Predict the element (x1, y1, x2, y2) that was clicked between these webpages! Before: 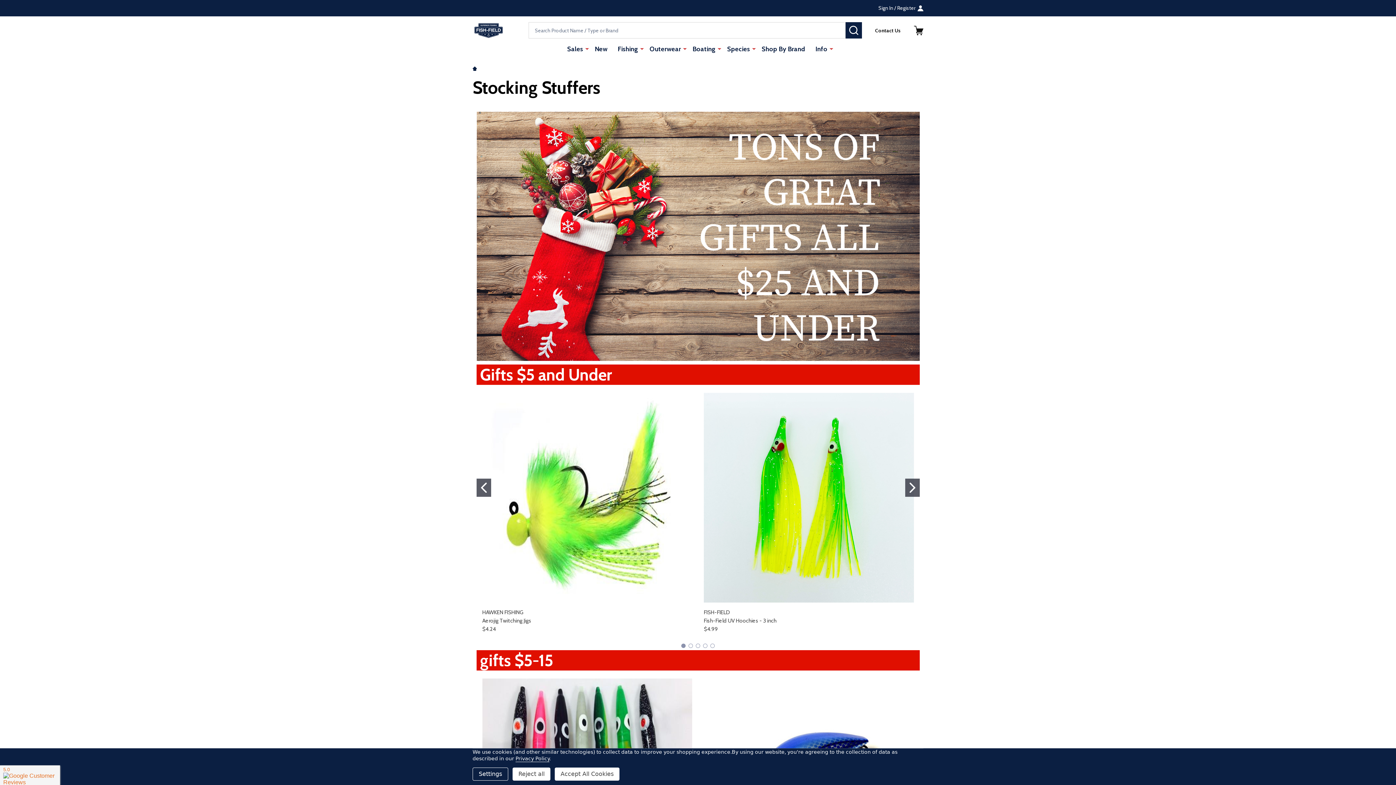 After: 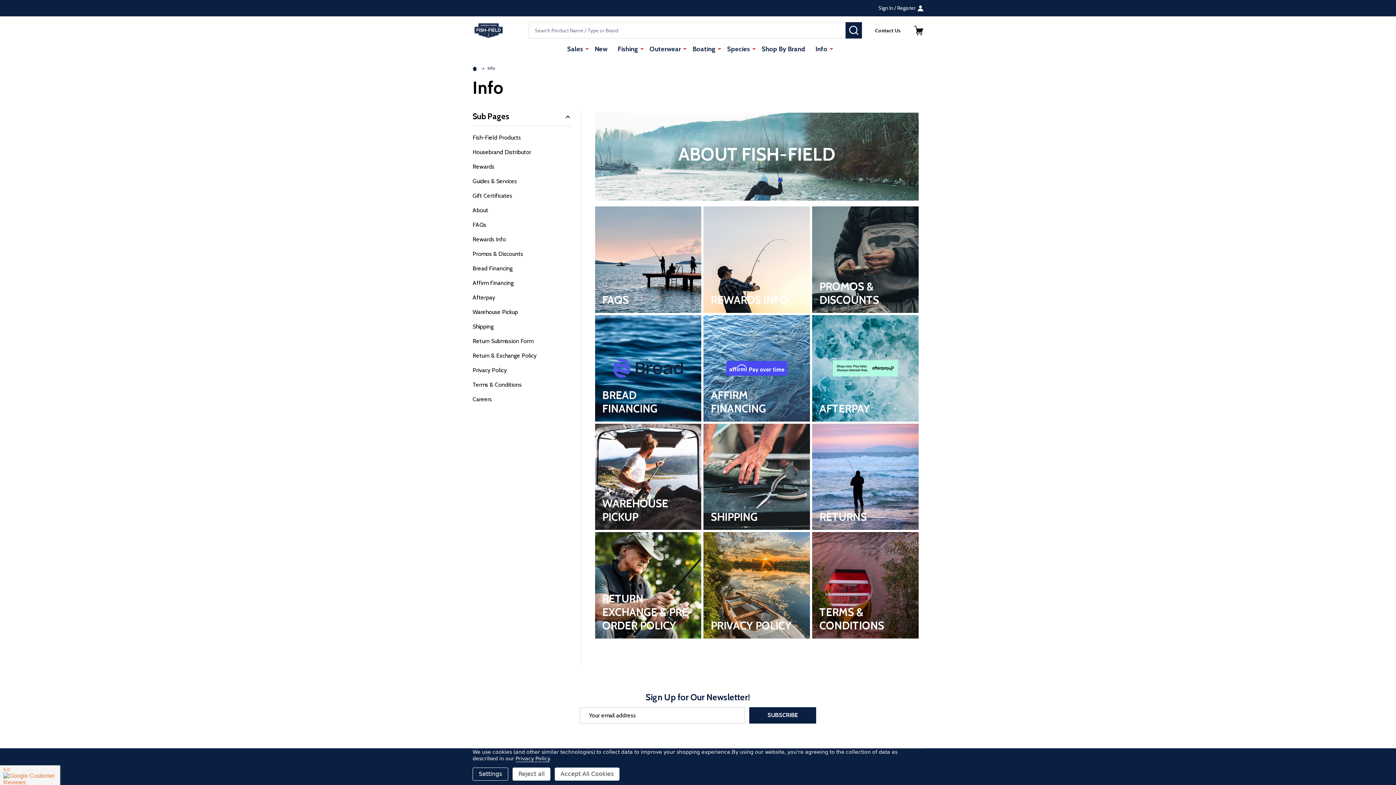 Action: label: Info bbox: (811, 38, 828, 60)